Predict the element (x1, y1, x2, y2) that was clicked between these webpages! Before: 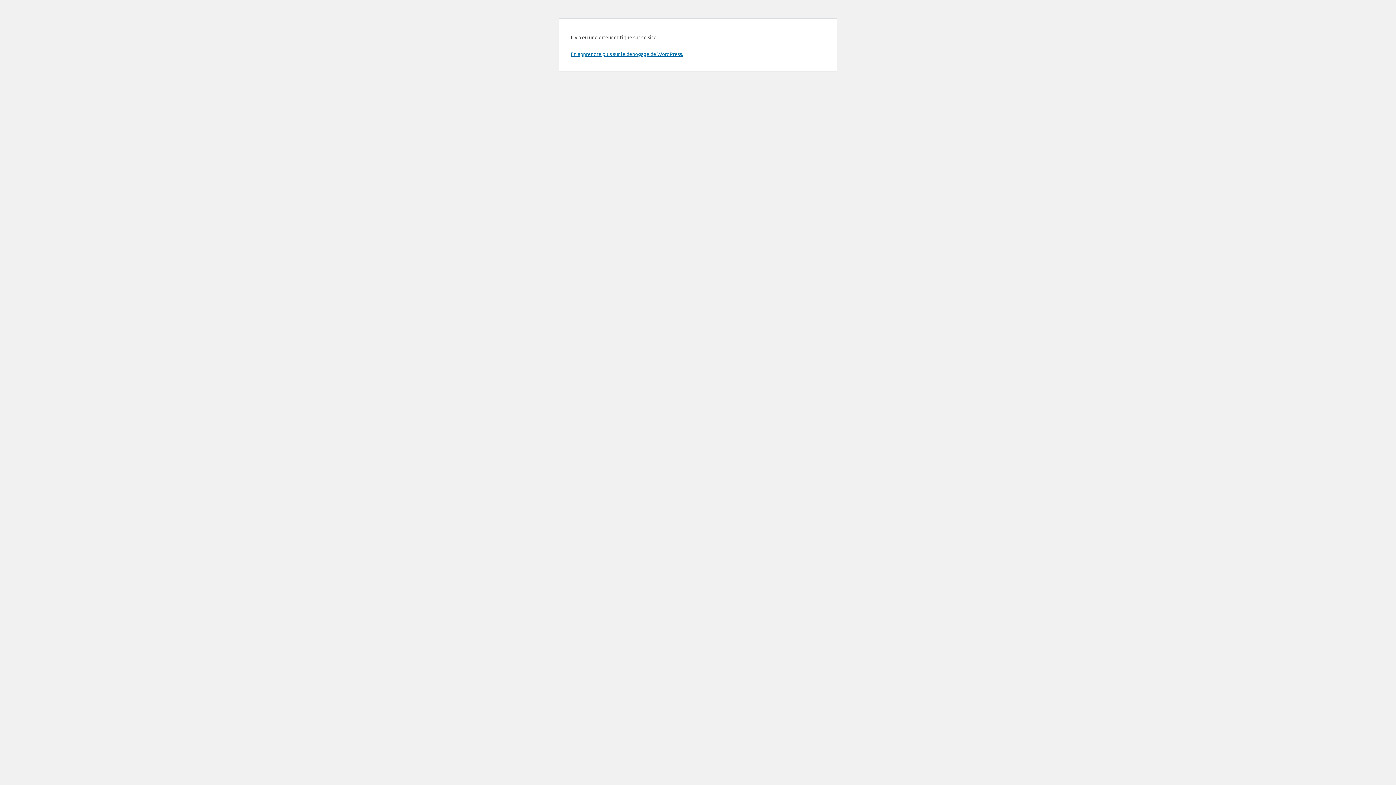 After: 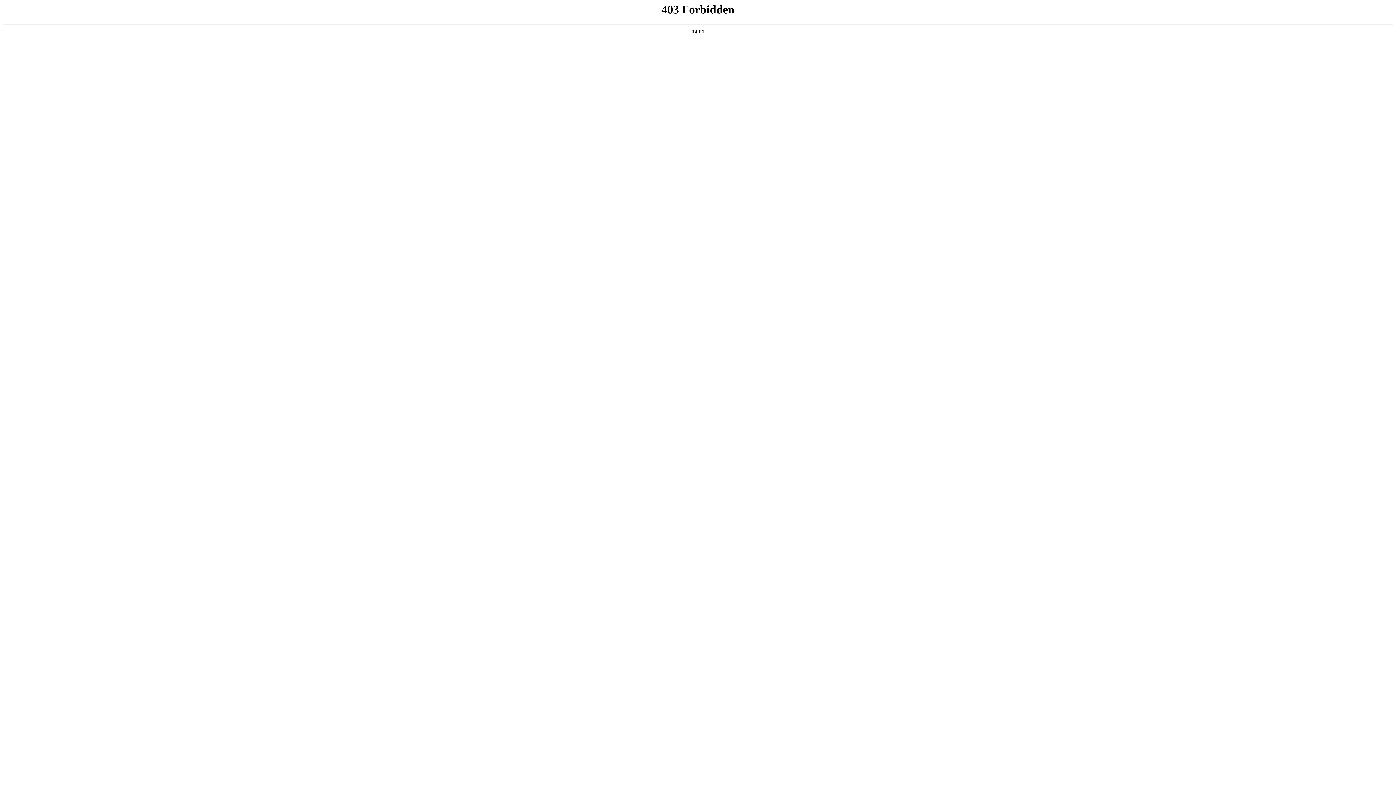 Action: bbox: (570, 50, 683, 57) label: En apprendre plus sur le débogage de WordPress.